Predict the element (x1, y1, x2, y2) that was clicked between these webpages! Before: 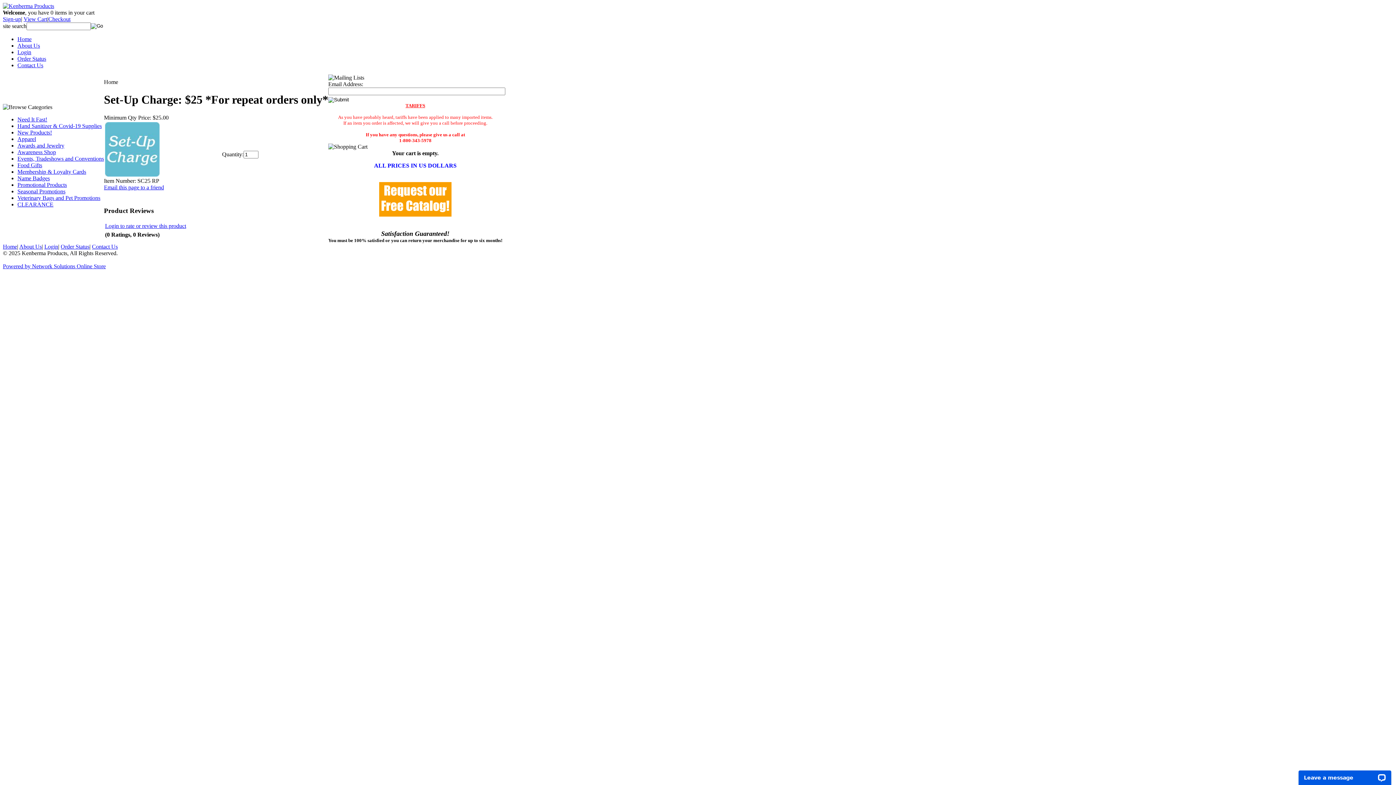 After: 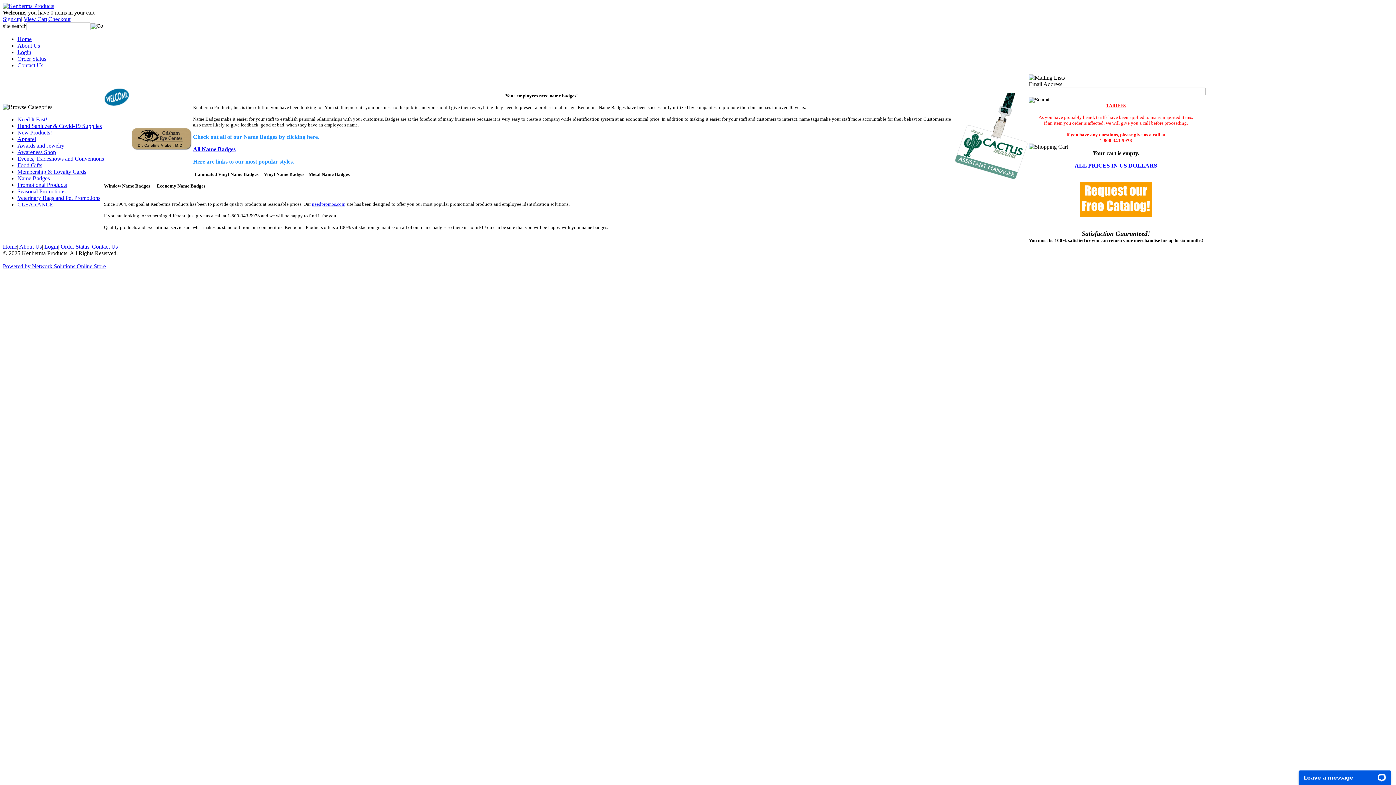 Action: label: Home bbox: (2, 243, 17, 249)